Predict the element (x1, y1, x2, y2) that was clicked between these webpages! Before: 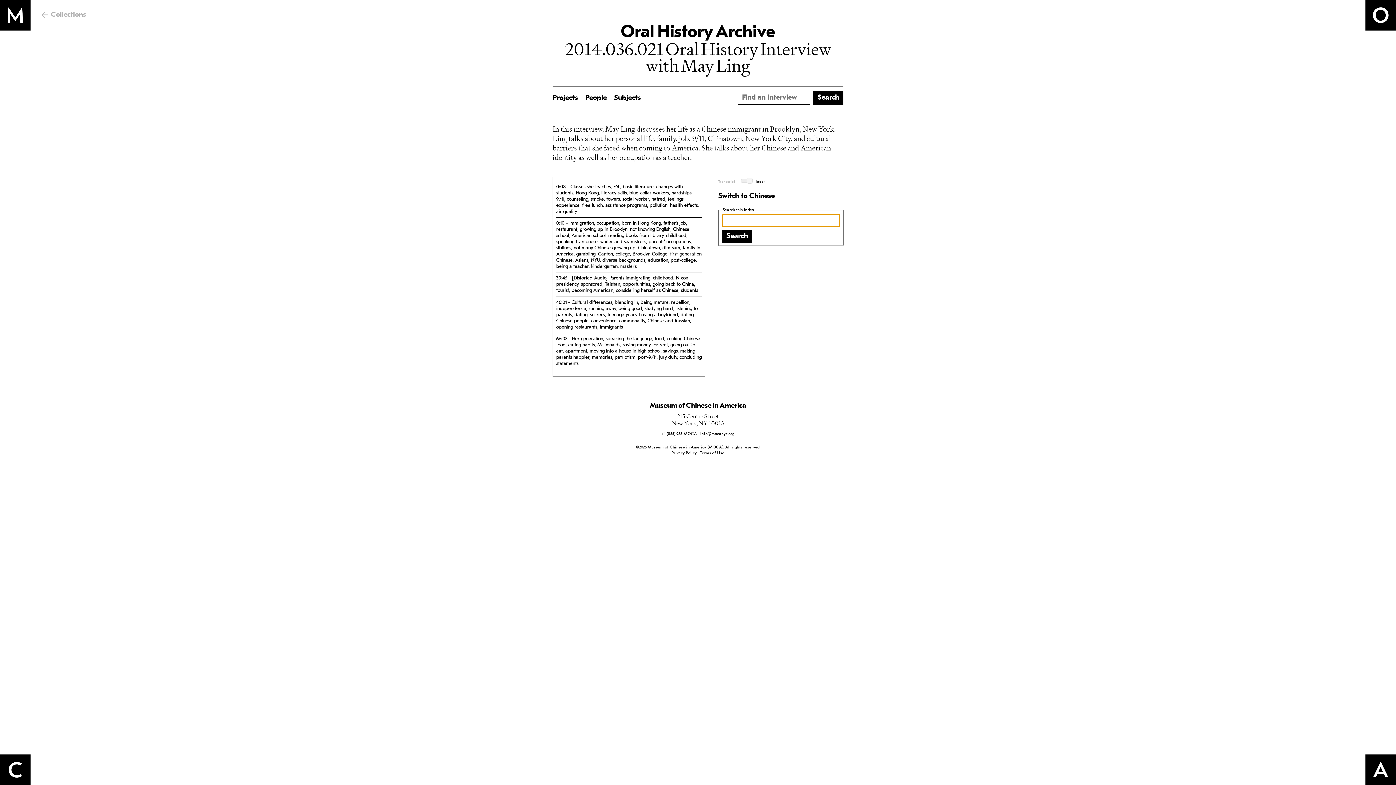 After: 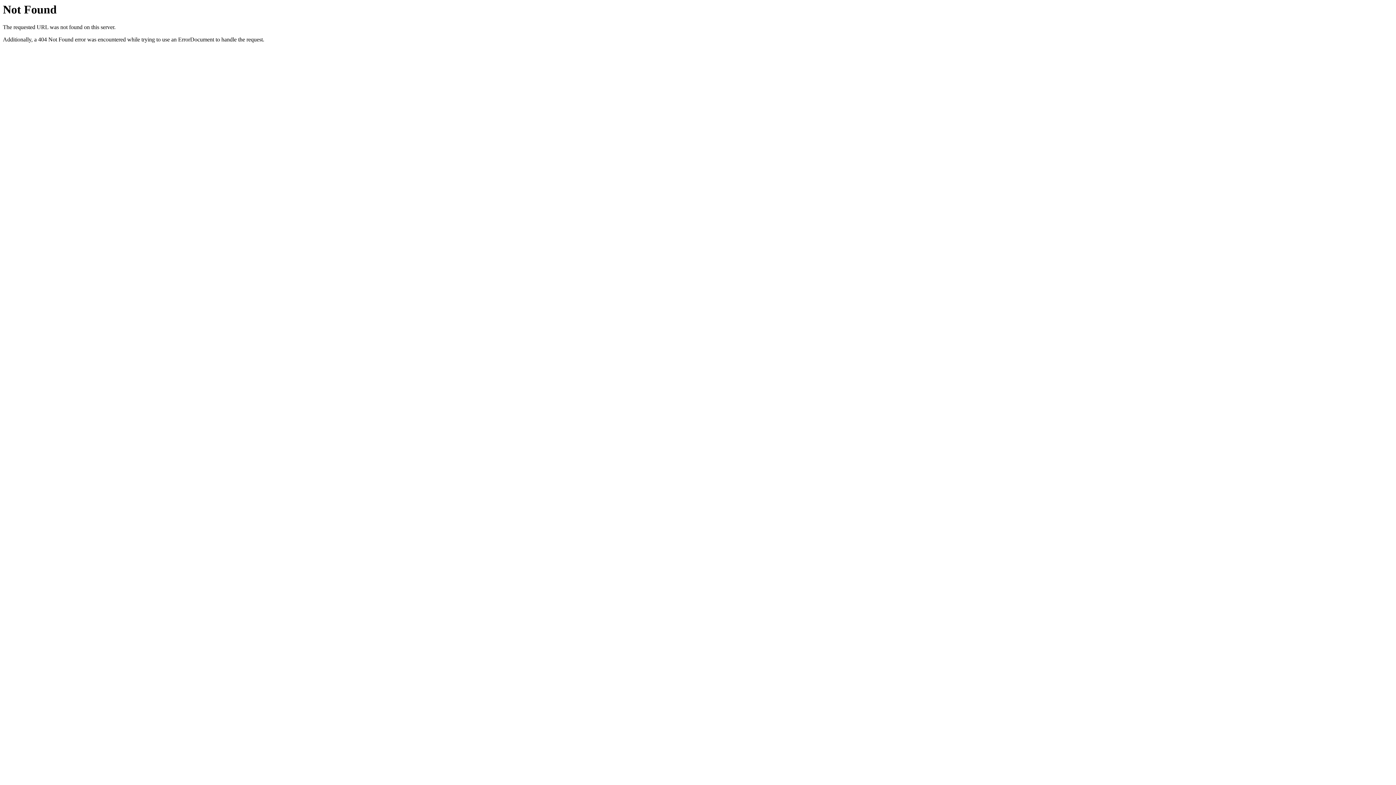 Action: label: Projects bbox: (552, 89, 578, 107)